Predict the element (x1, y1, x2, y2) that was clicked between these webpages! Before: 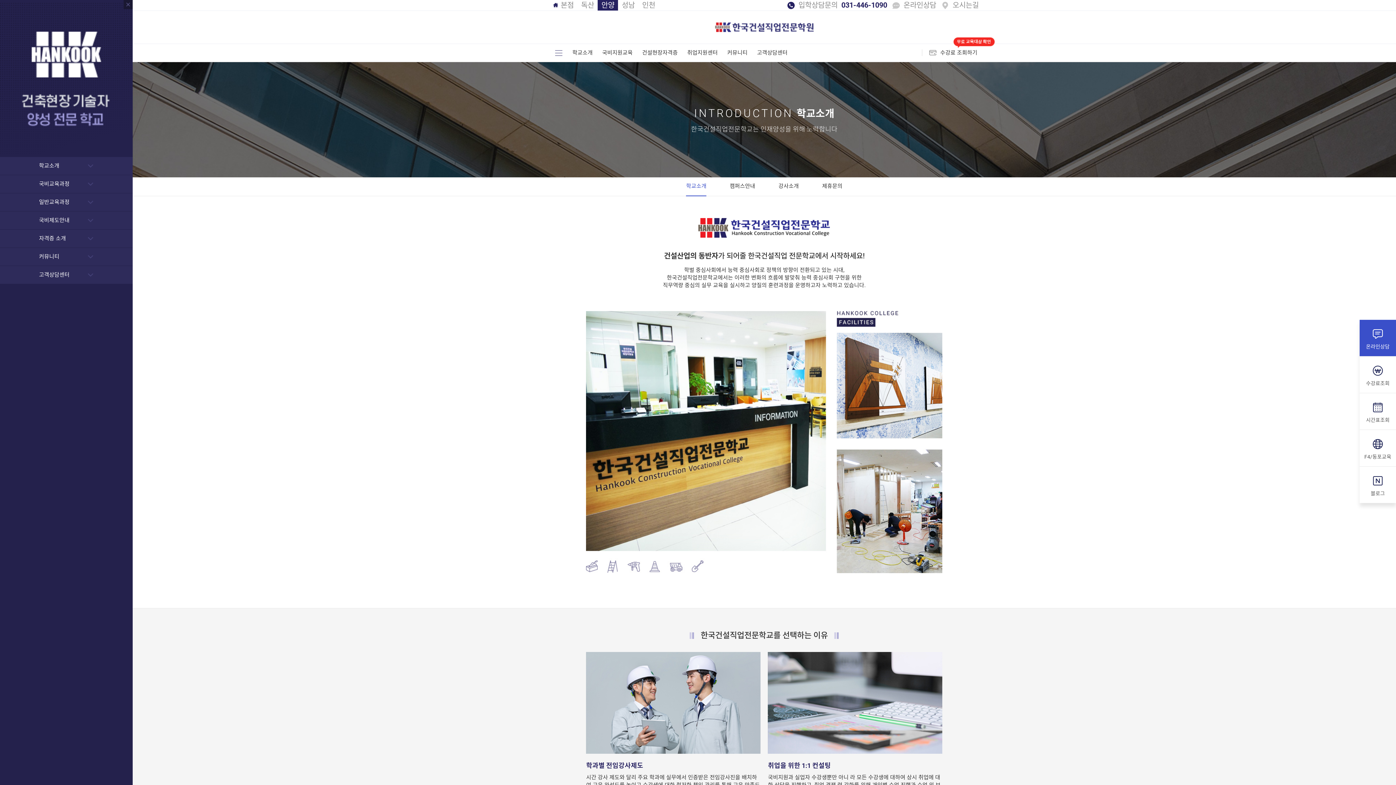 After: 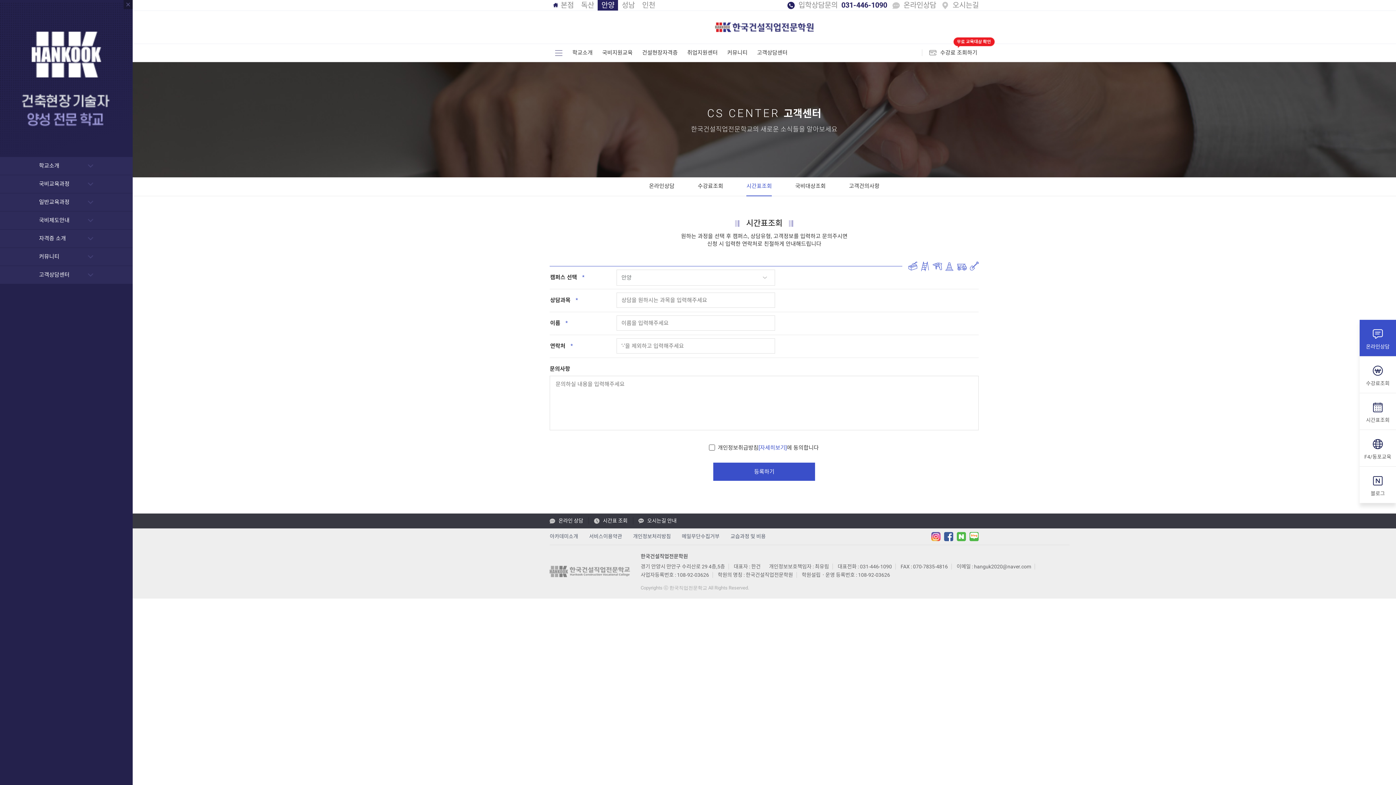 Action: label: 시간표조회 bbox: (1360, 393, 1396, 429)